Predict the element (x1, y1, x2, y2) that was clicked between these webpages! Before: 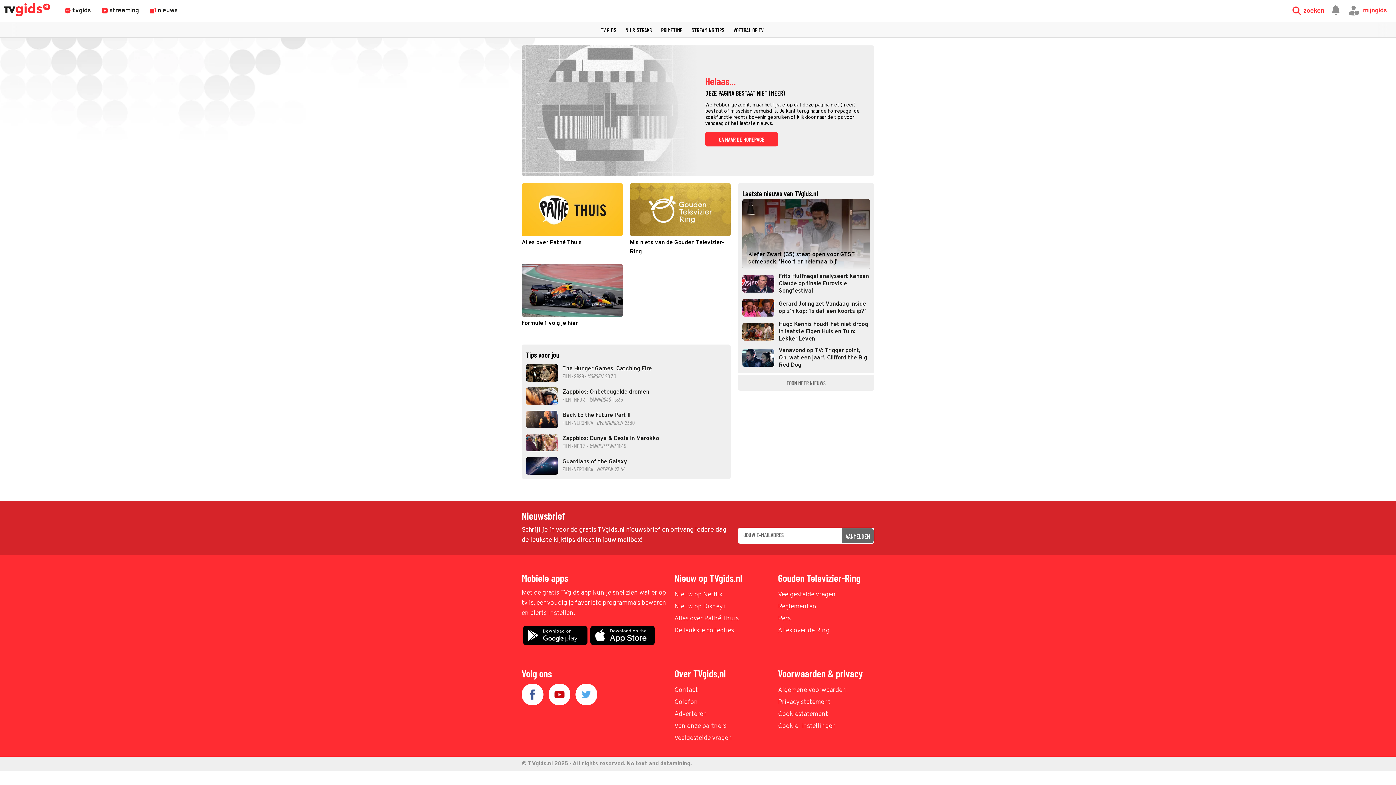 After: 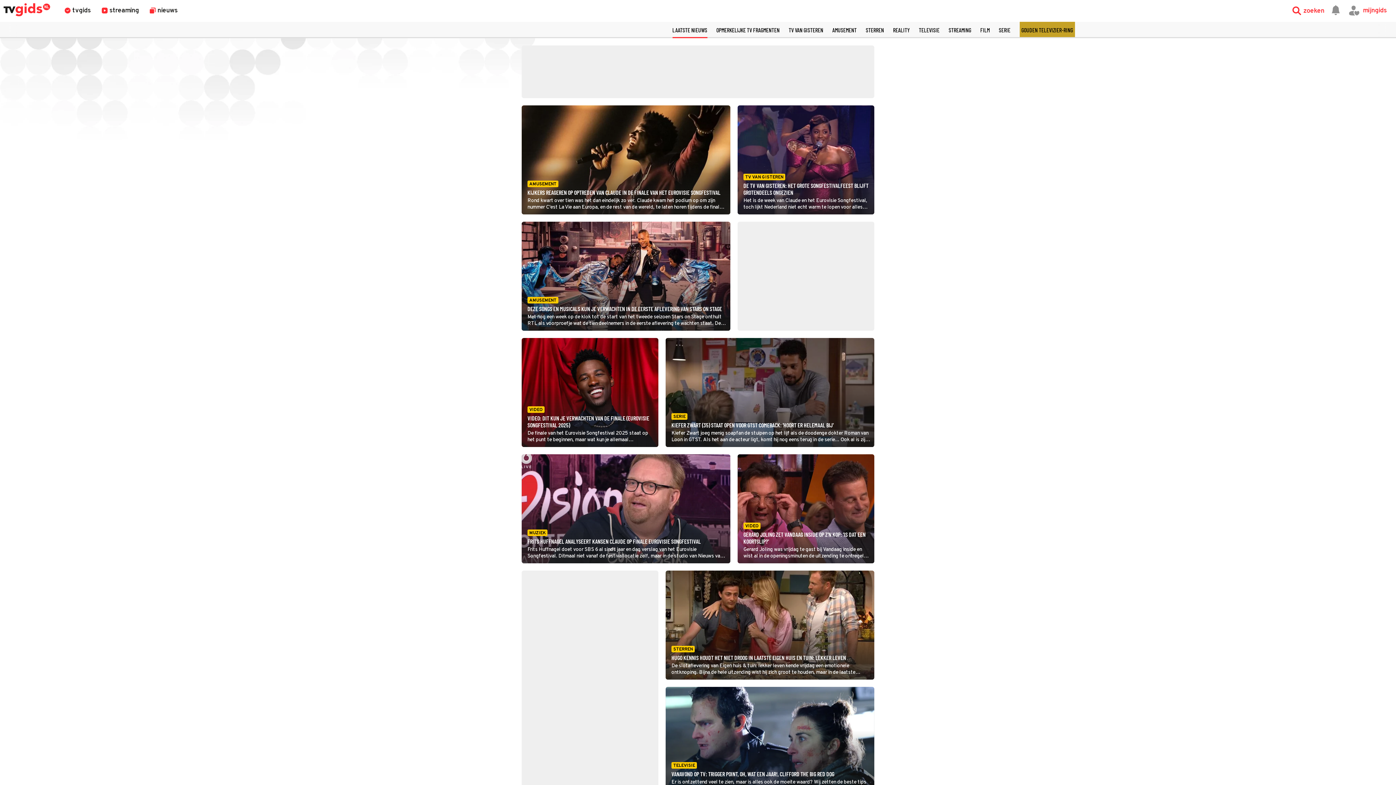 Action: label: nieuws bbox: (144, 0, 183, 21)